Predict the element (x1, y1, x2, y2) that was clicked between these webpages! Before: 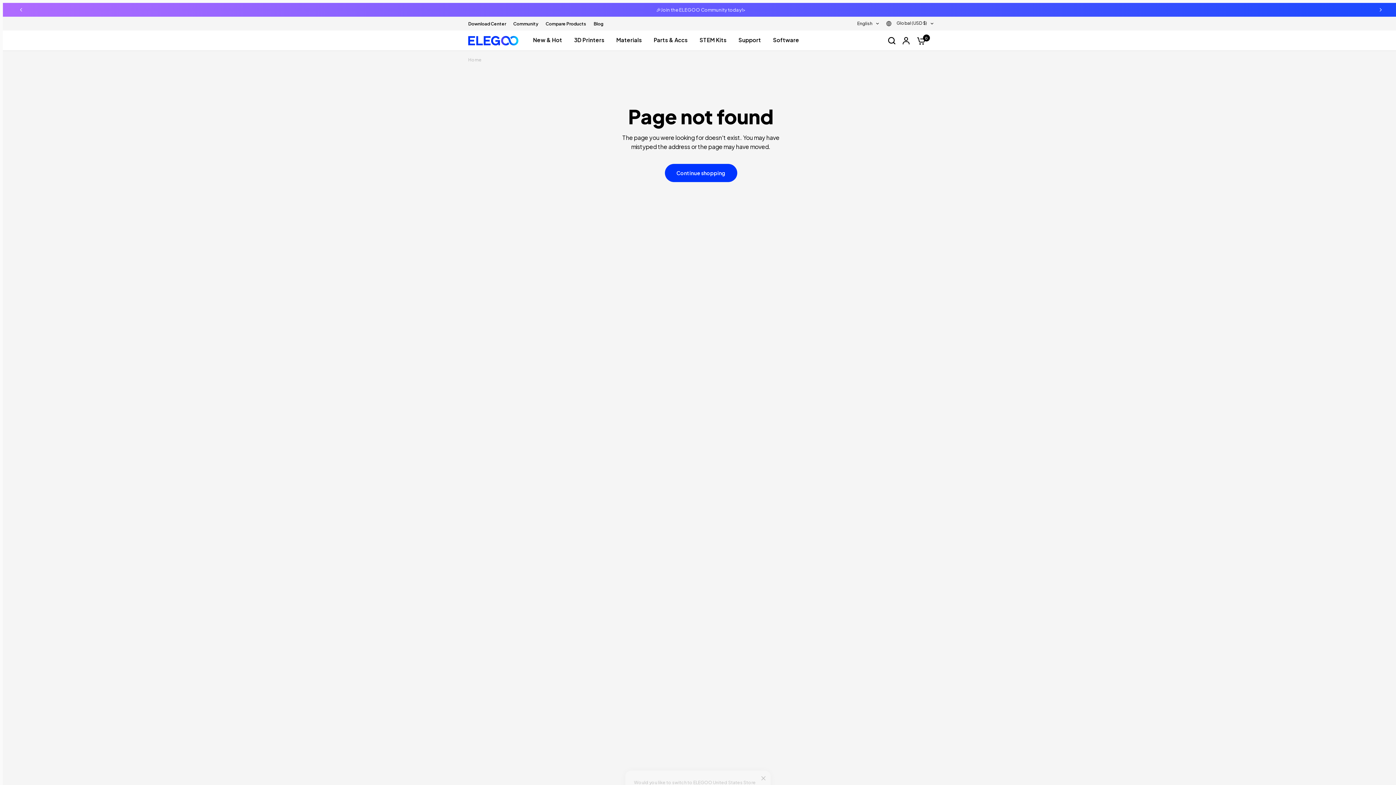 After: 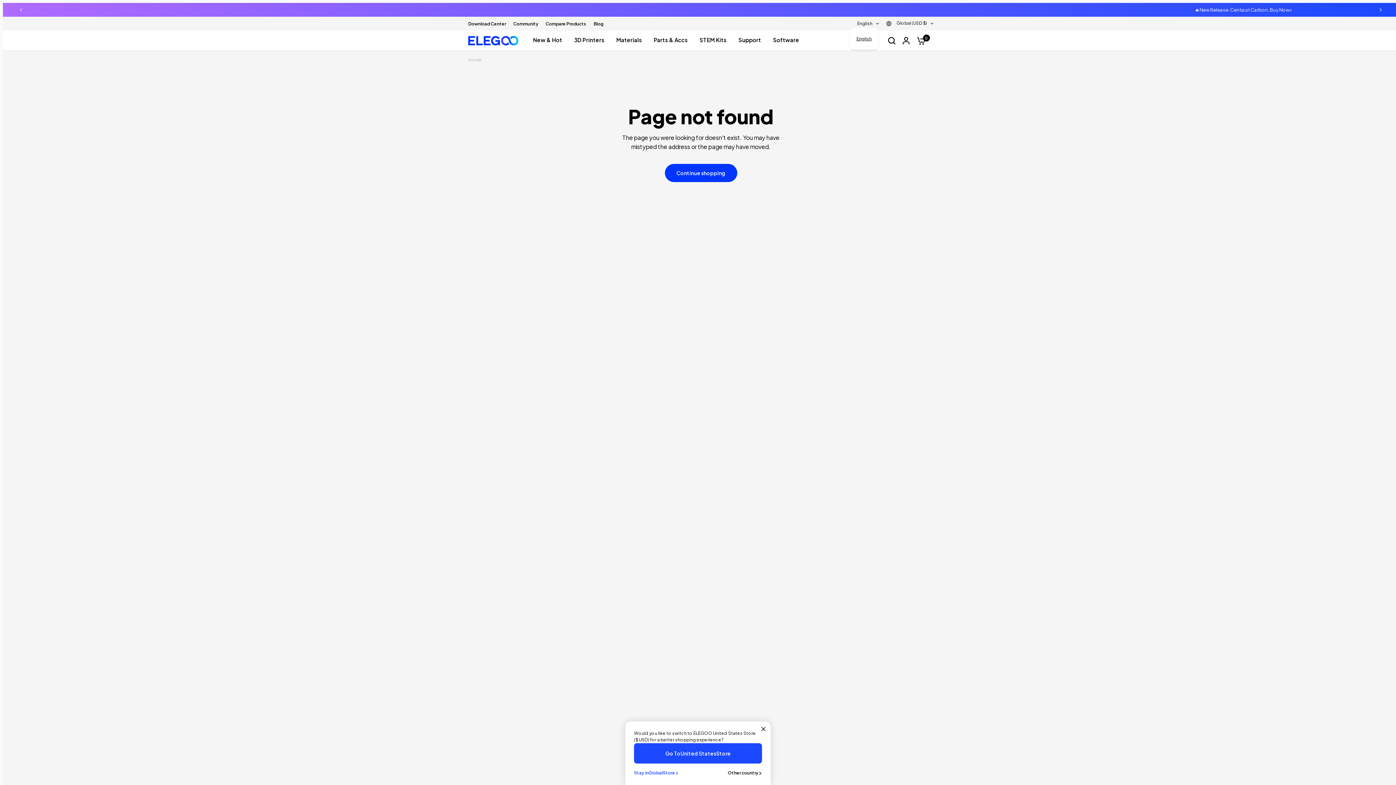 Action: bbox: (857, 19, 879, 28) label: English